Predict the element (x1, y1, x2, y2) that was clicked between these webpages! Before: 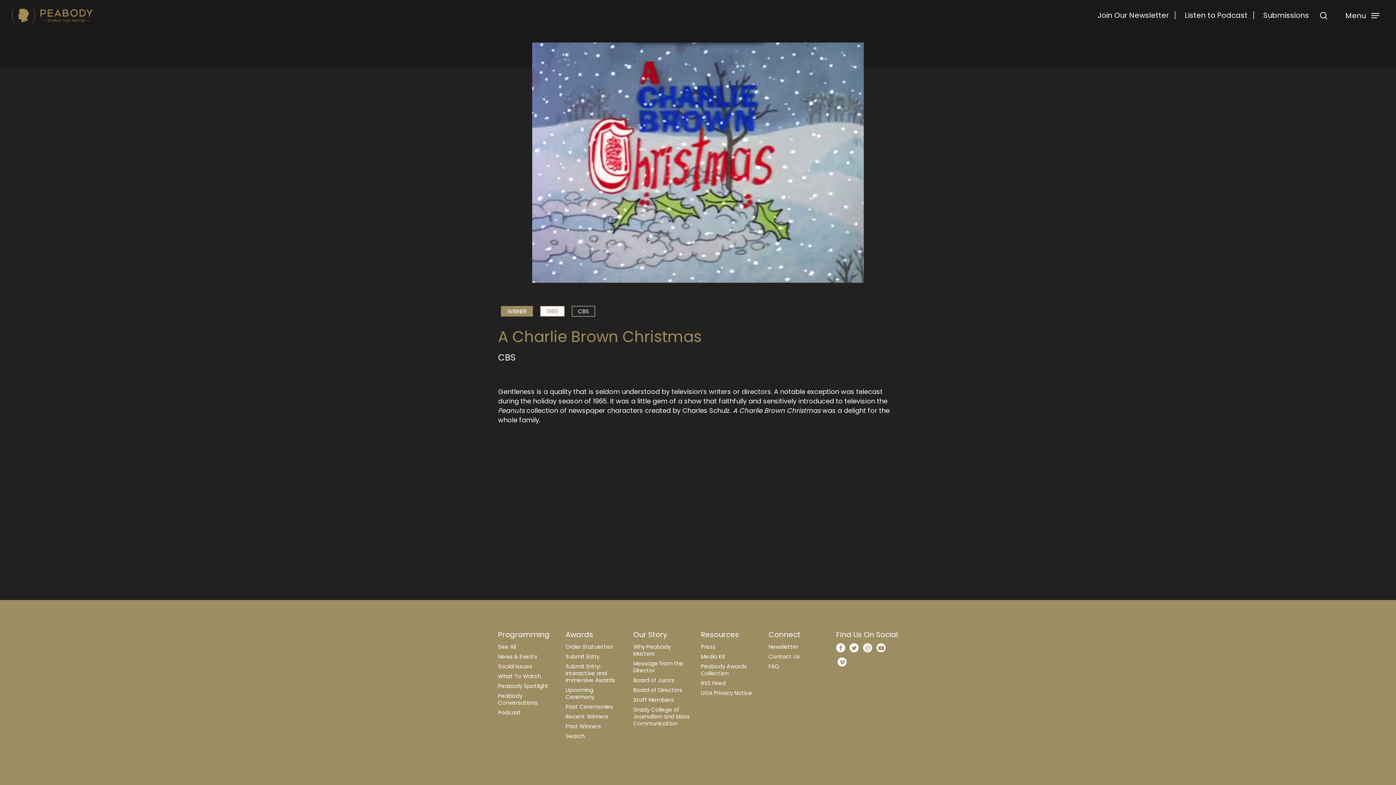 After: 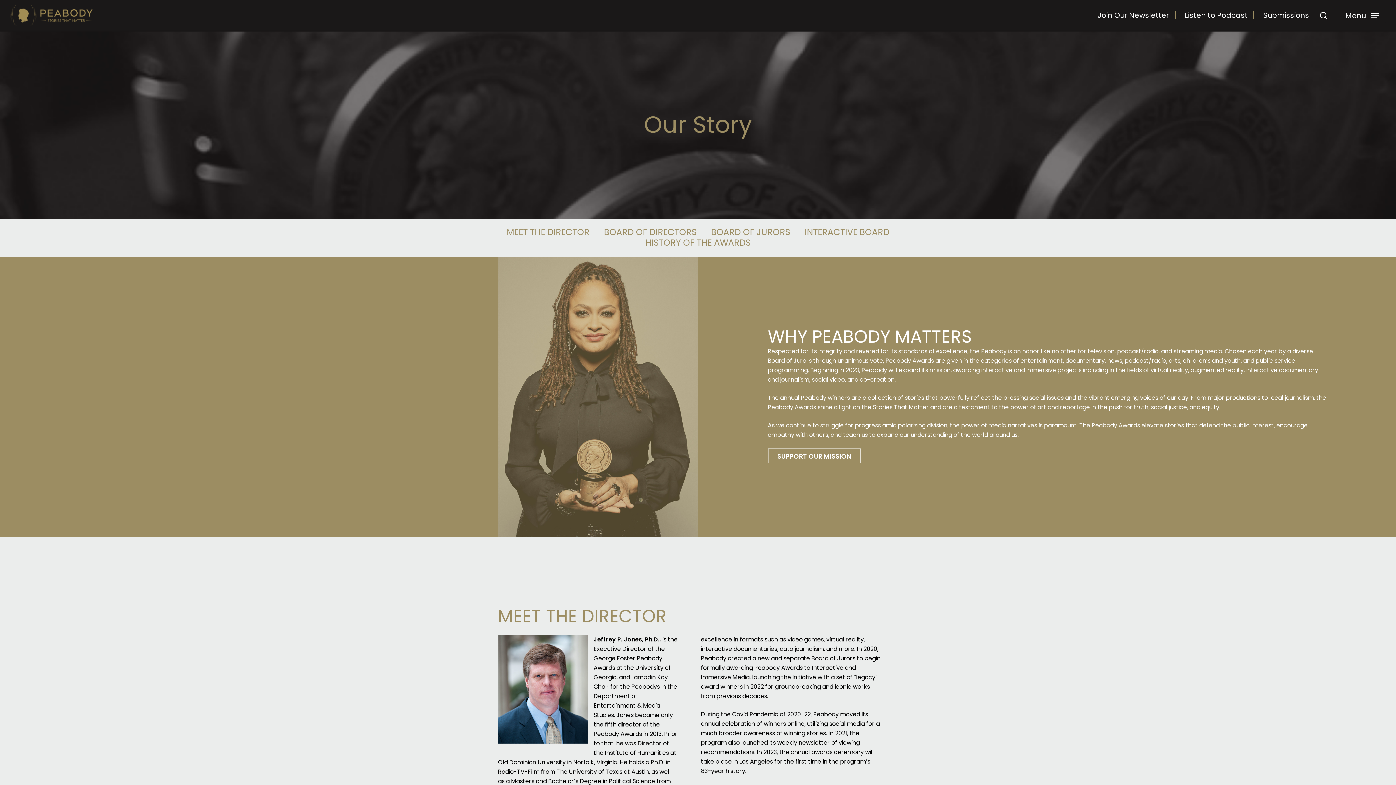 Action: bbox: (633, 643, 670, 657) label: Why Peabody Matters